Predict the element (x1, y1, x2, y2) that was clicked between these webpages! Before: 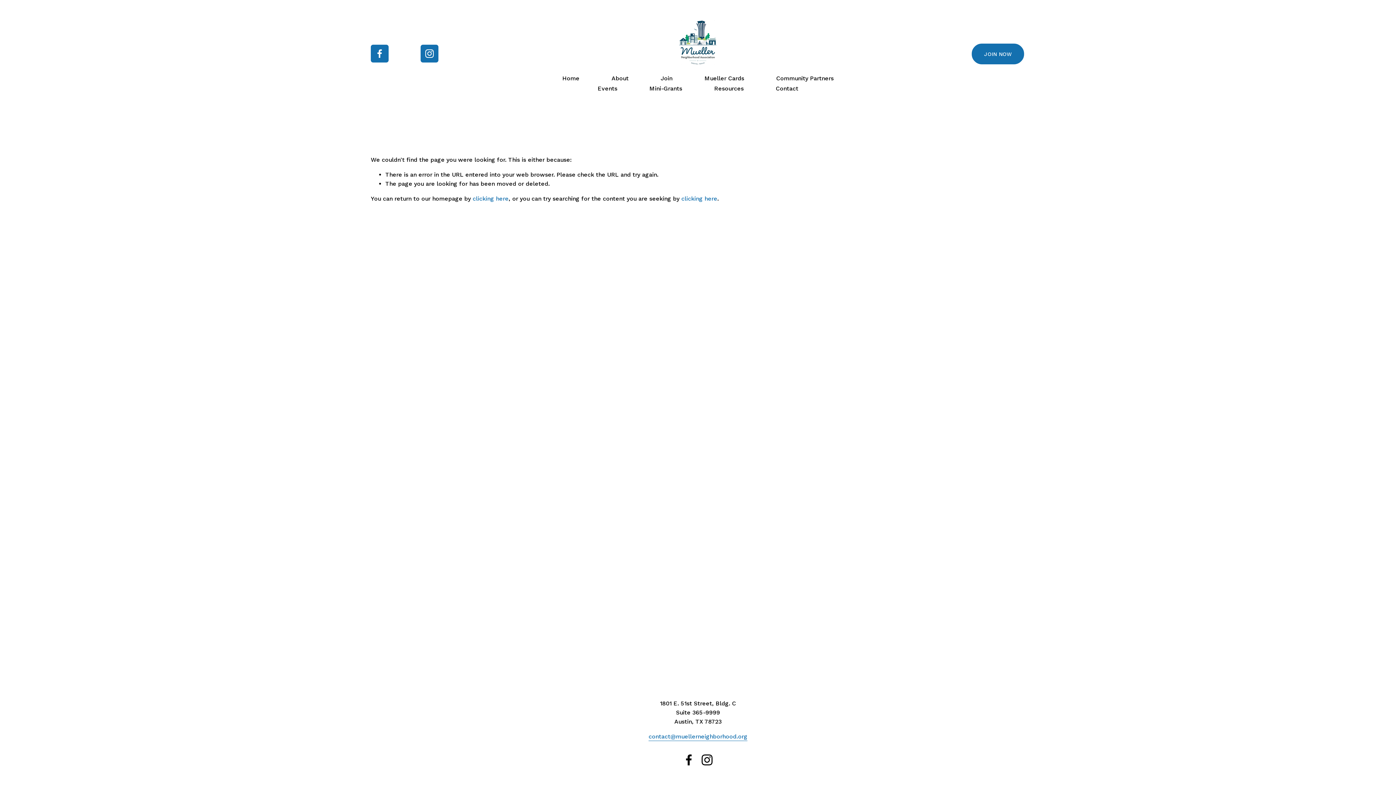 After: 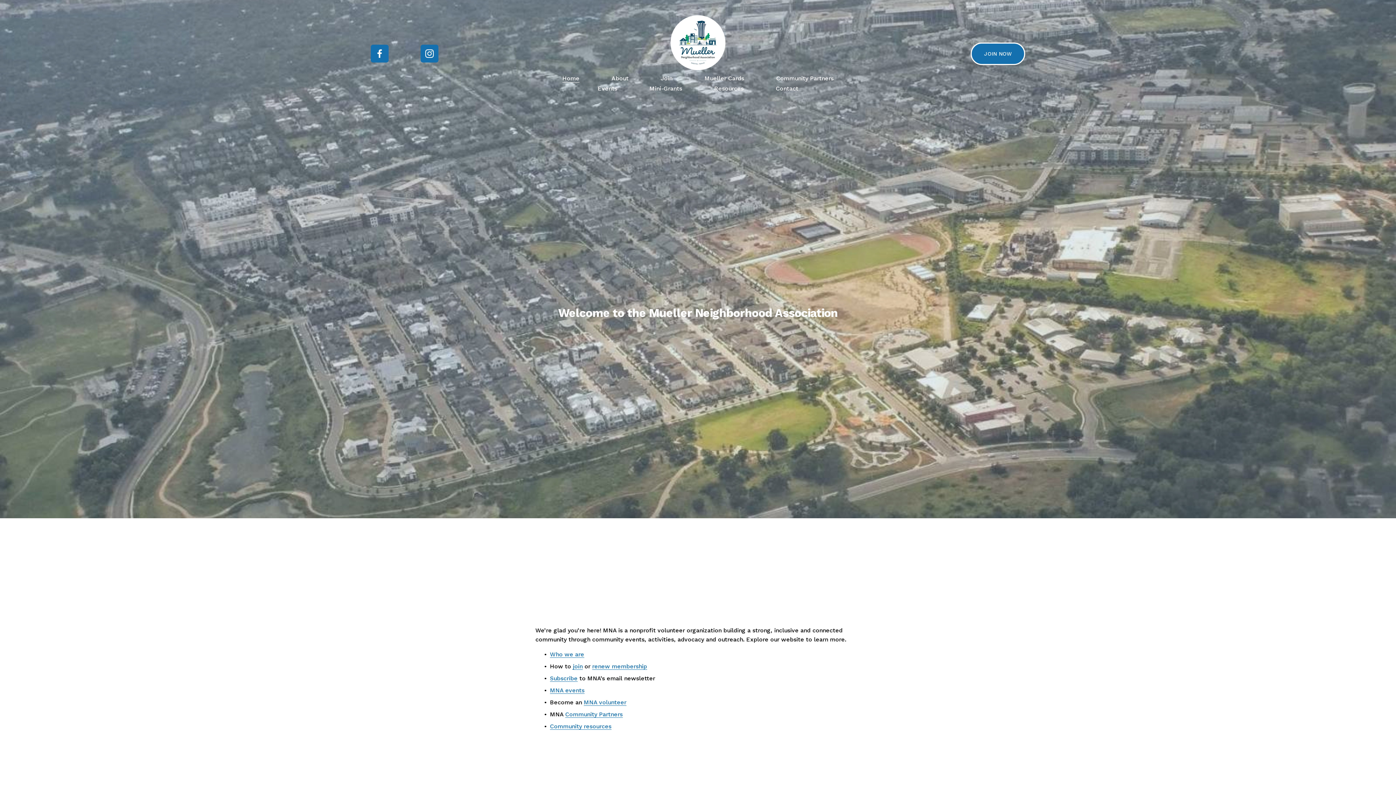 Action: label: Home bbox: (562, 73, 579, 83)